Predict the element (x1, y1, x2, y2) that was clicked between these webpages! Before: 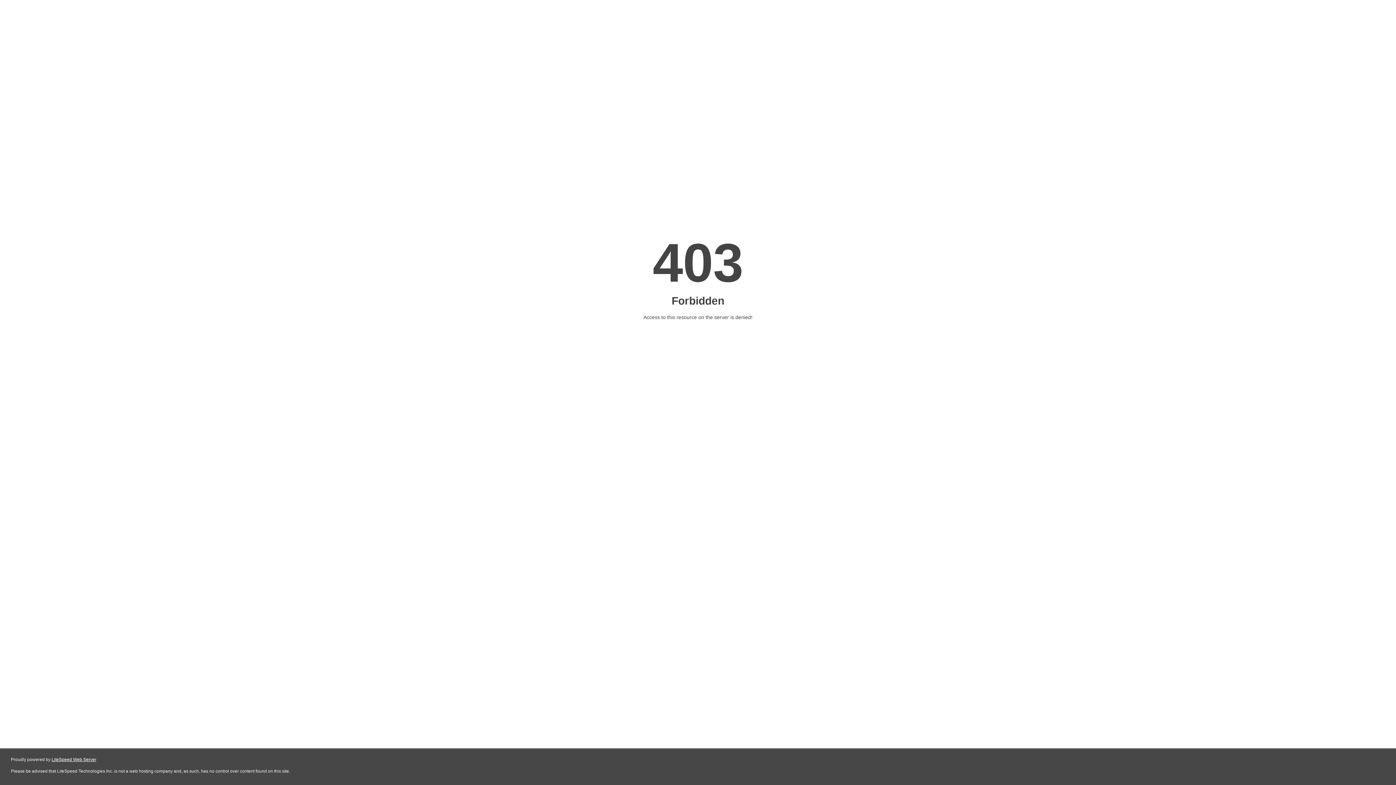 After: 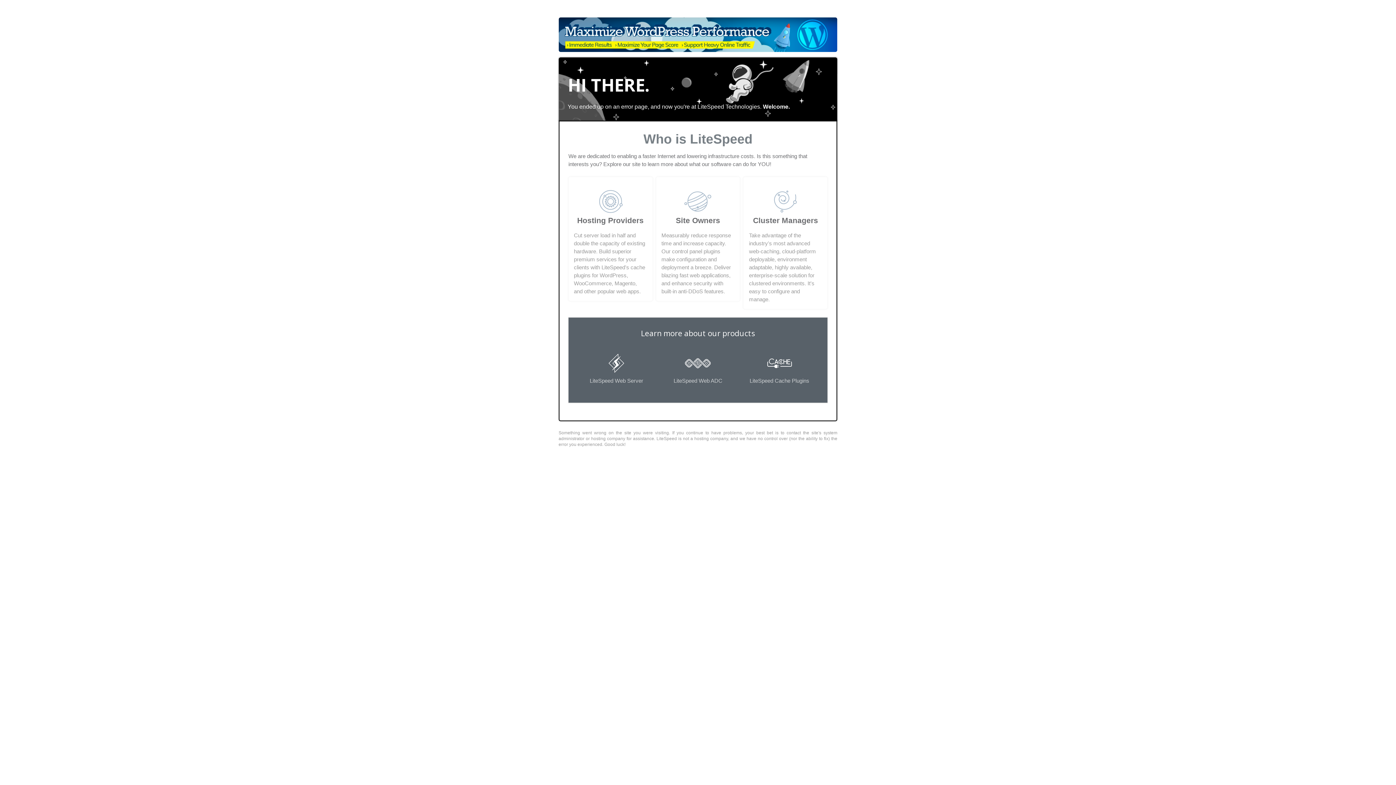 Action: bbox: (51, 757, 96, 762) label: LiteSpeed Web Server